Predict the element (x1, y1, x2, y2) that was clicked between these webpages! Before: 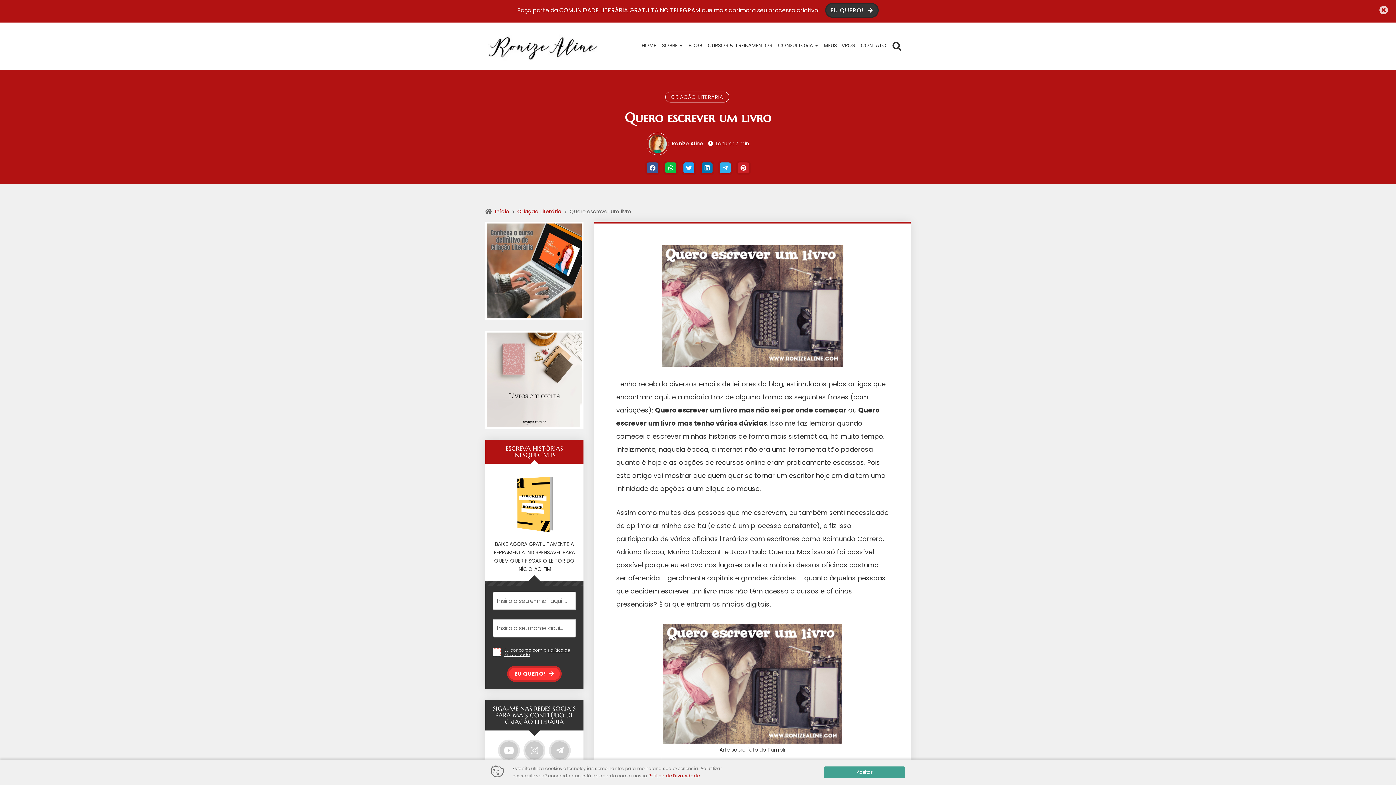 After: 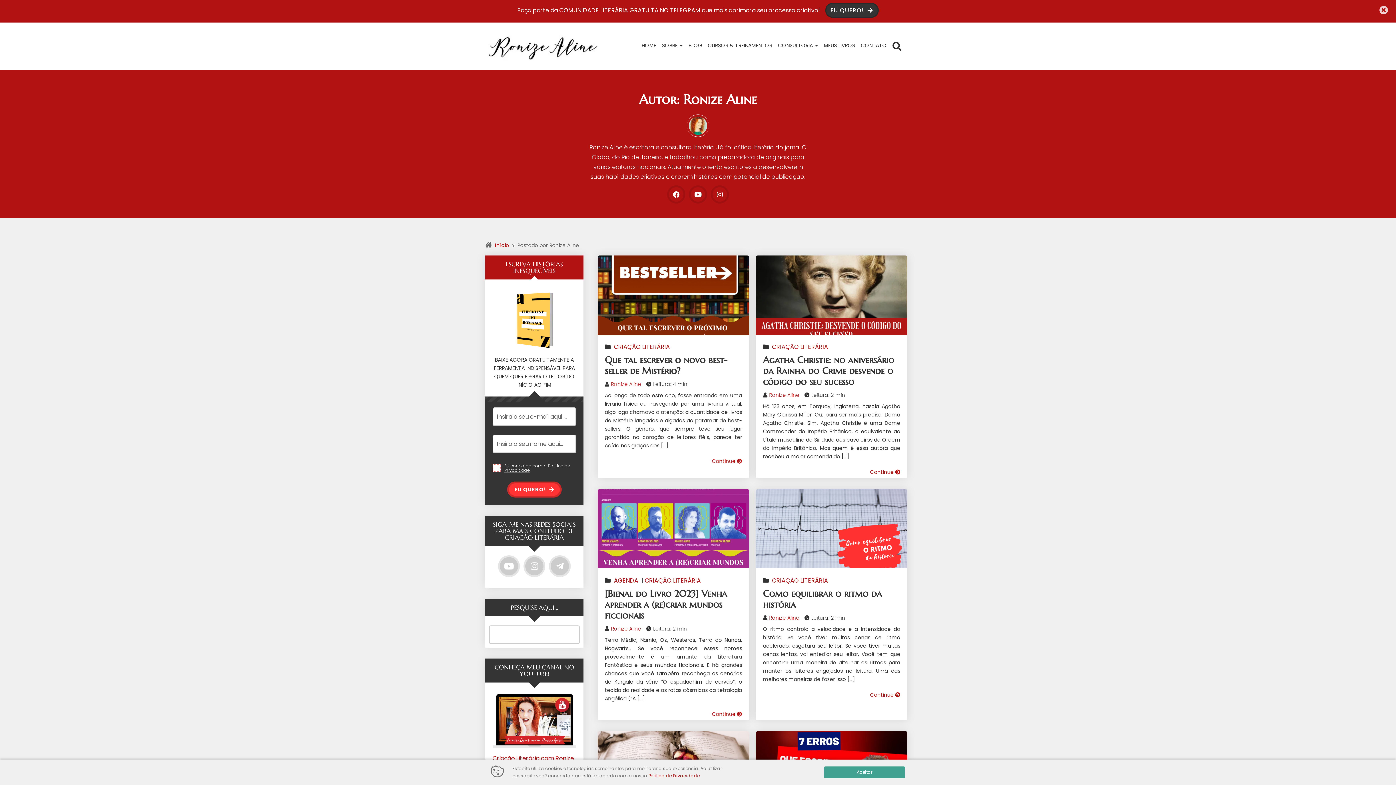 Action: label: Ronize Aline bbox: (672, 139, 703, 147)